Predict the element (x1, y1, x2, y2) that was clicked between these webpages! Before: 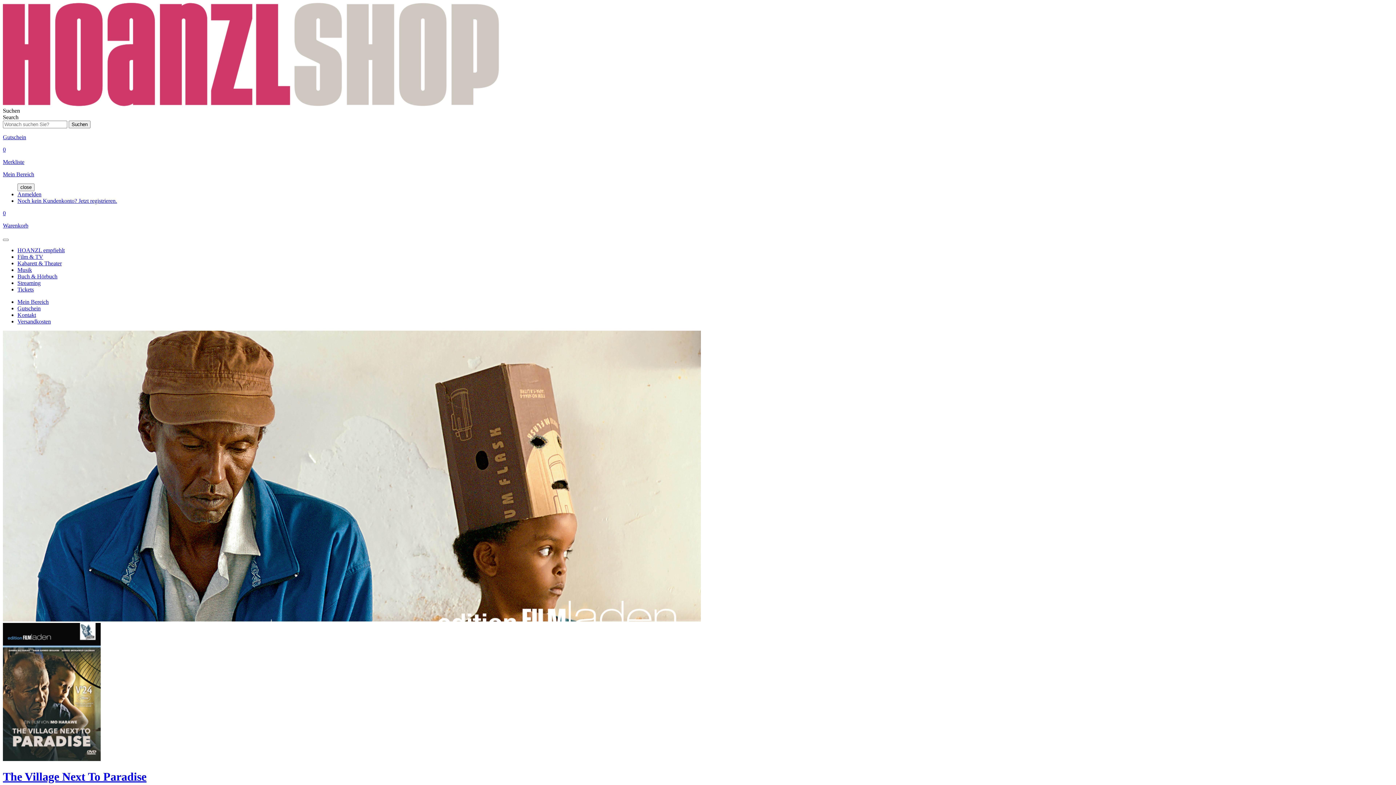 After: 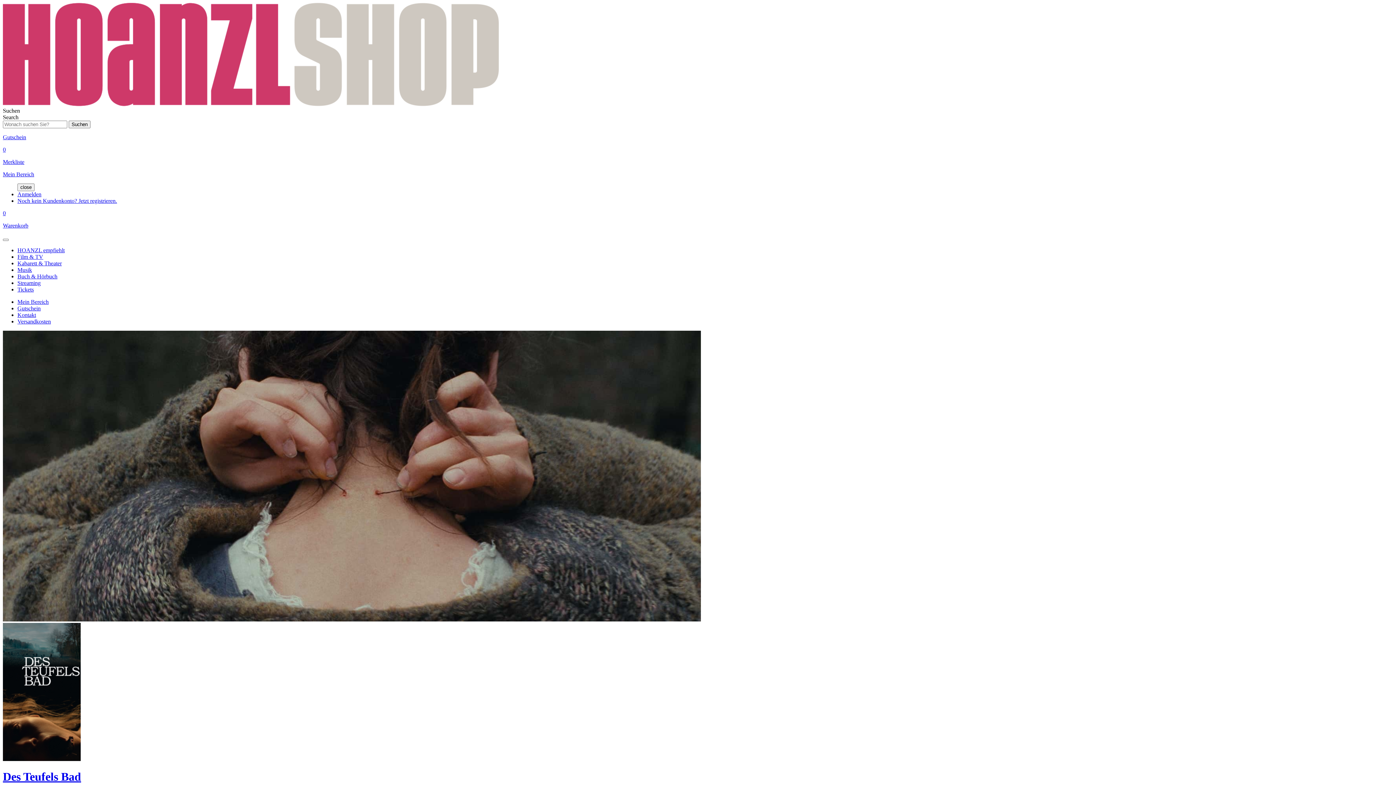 Action: label: Streaming bbox: (17, 280, 40, 286)